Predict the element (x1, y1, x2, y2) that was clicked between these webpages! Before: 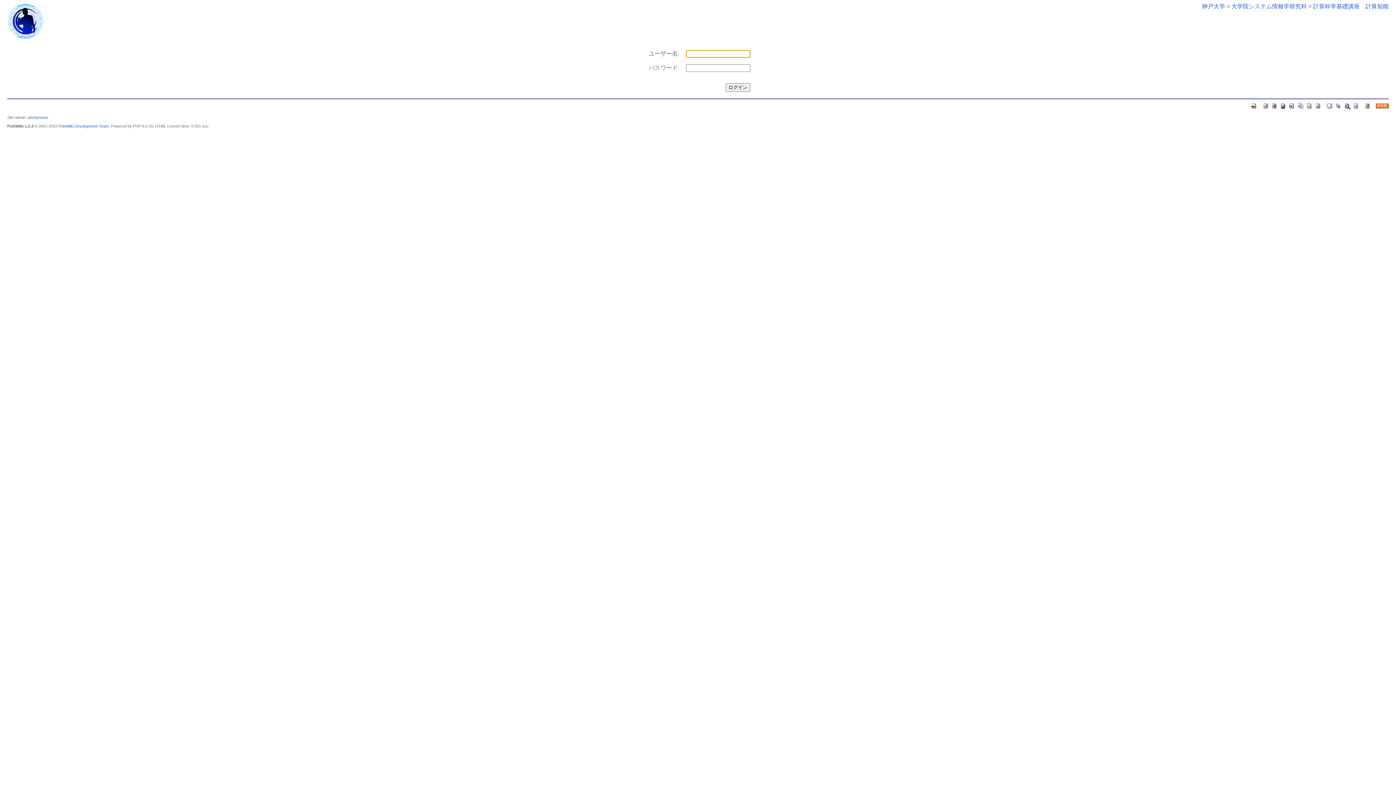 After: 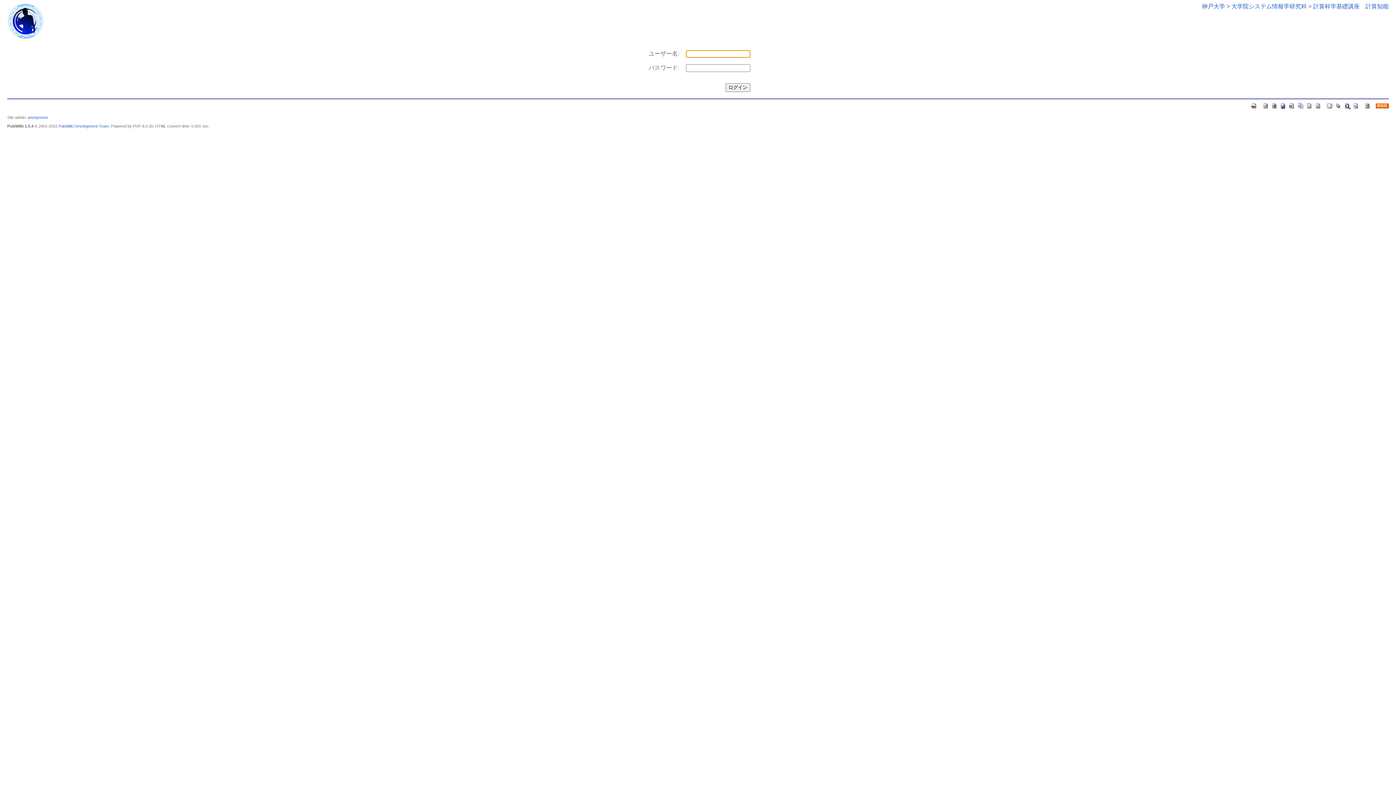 Action: bbox: (1262, 102, 1269, 108)